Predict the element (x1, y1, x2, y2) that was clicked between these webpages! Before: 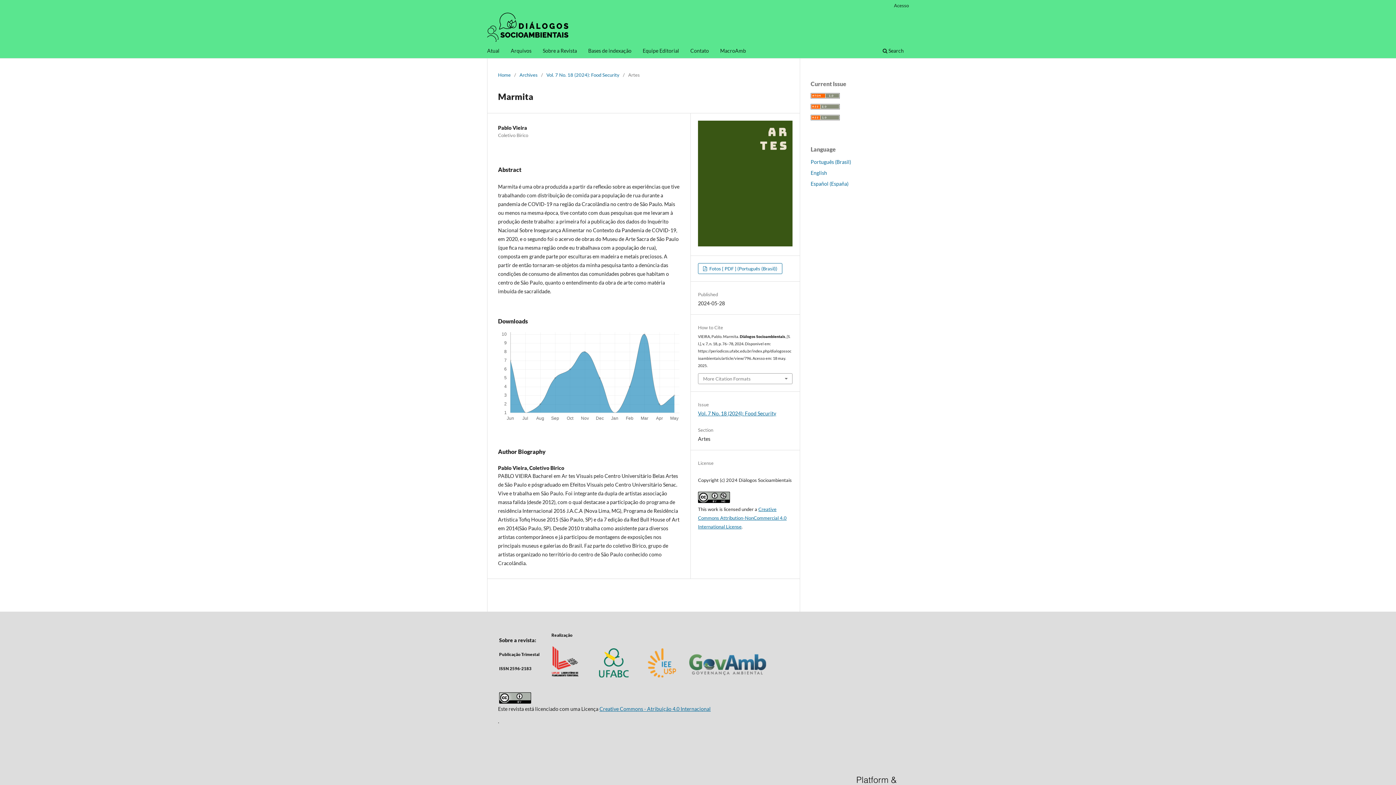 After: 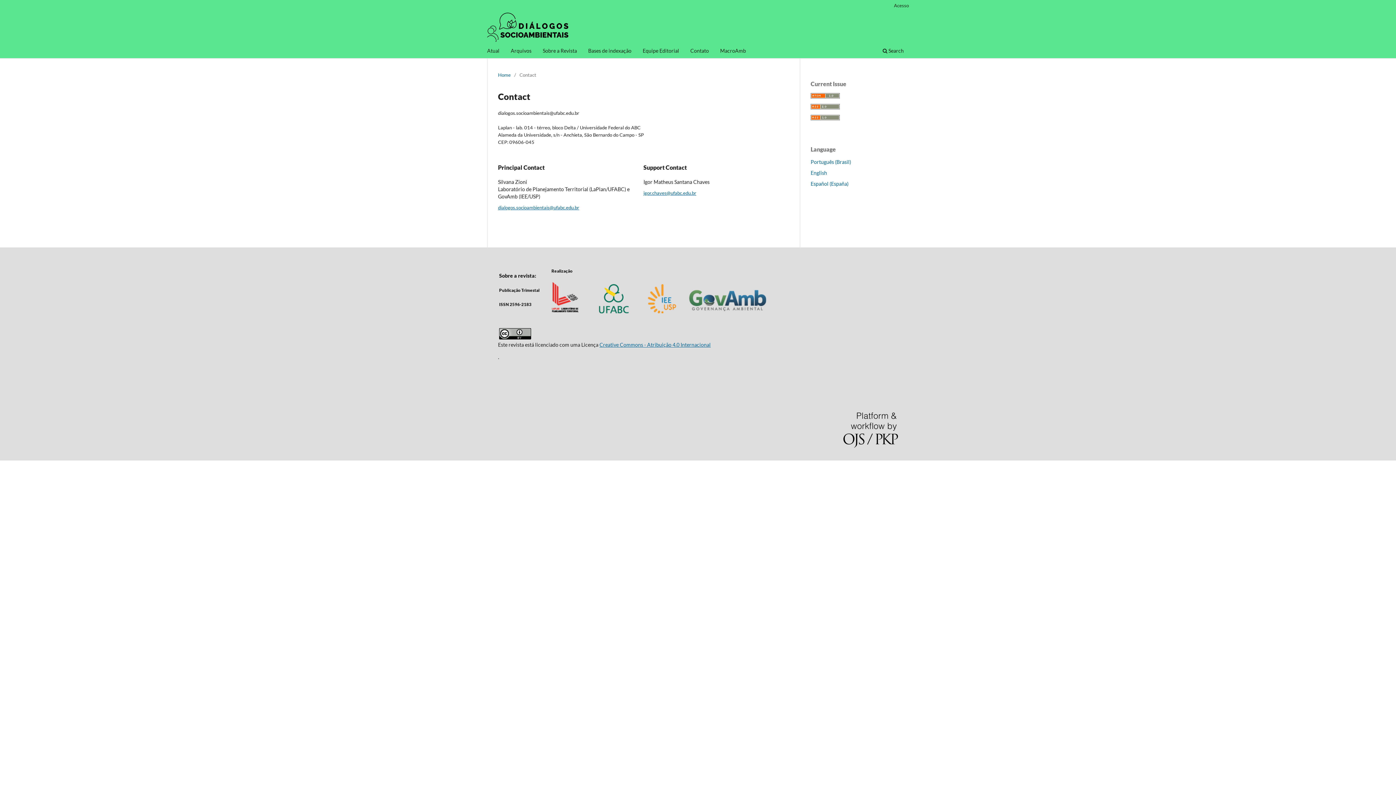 Action: bbox: (688, 45, 711, 58) label: Contato